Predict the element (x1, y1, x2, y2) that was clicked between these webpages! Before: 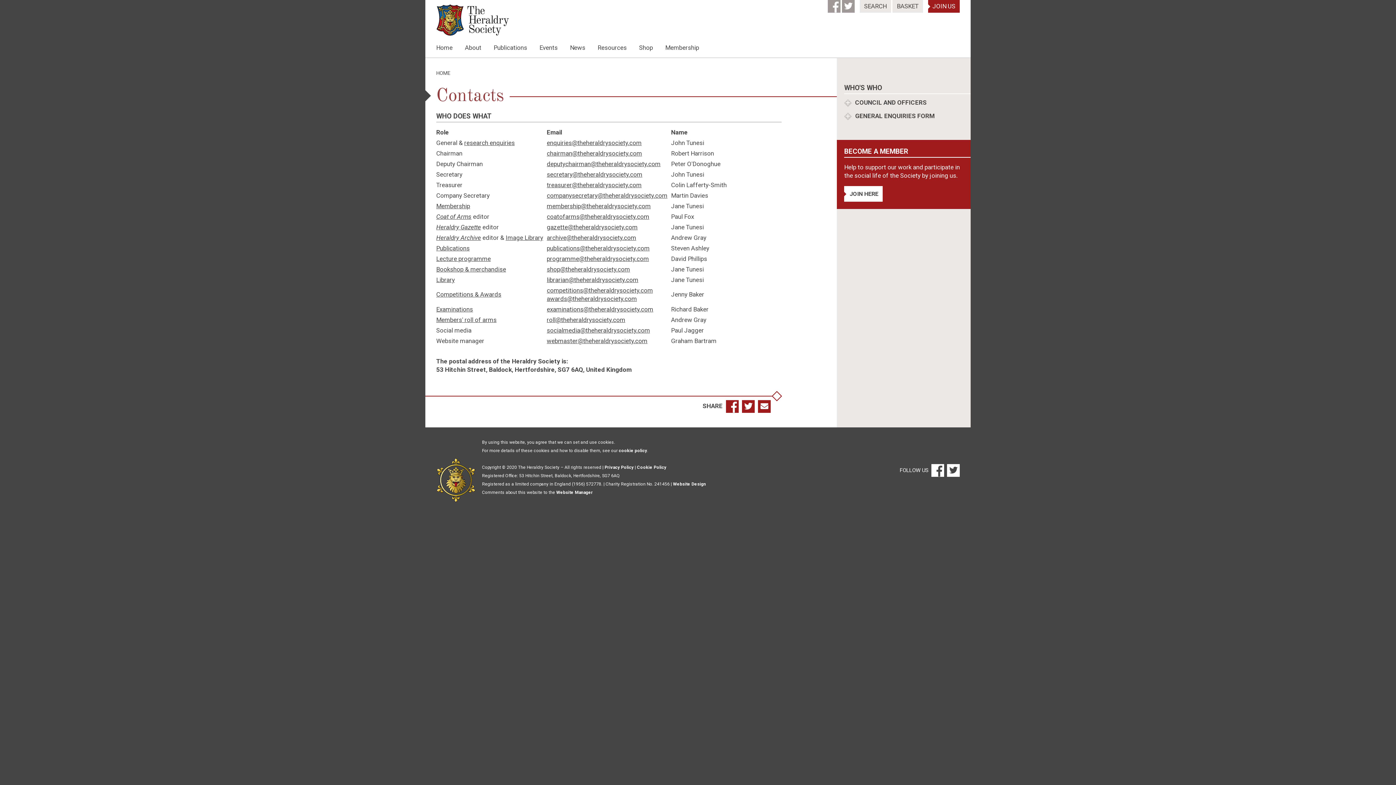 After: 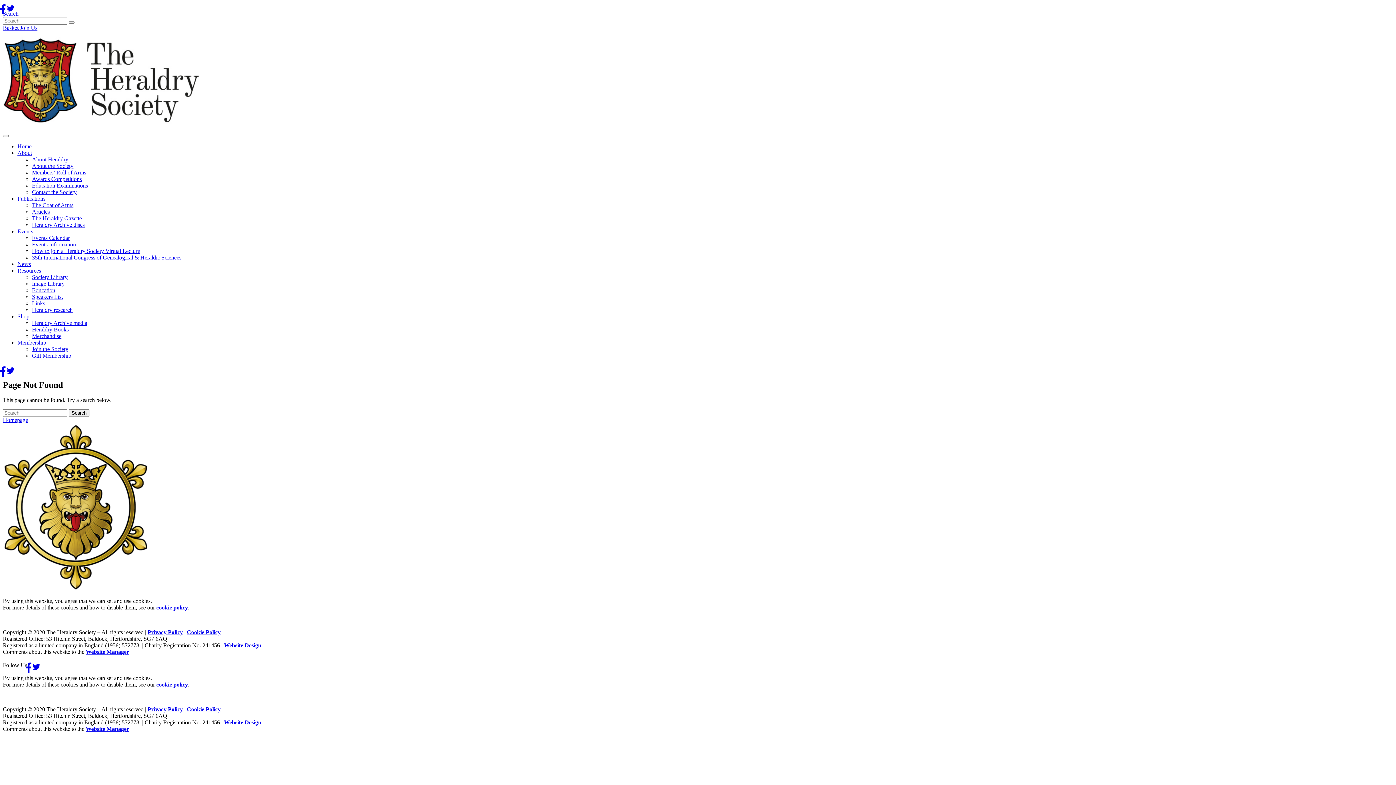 Action: label: programme@theheraldrysociety.com bbox: (546, 255, 649, 262)